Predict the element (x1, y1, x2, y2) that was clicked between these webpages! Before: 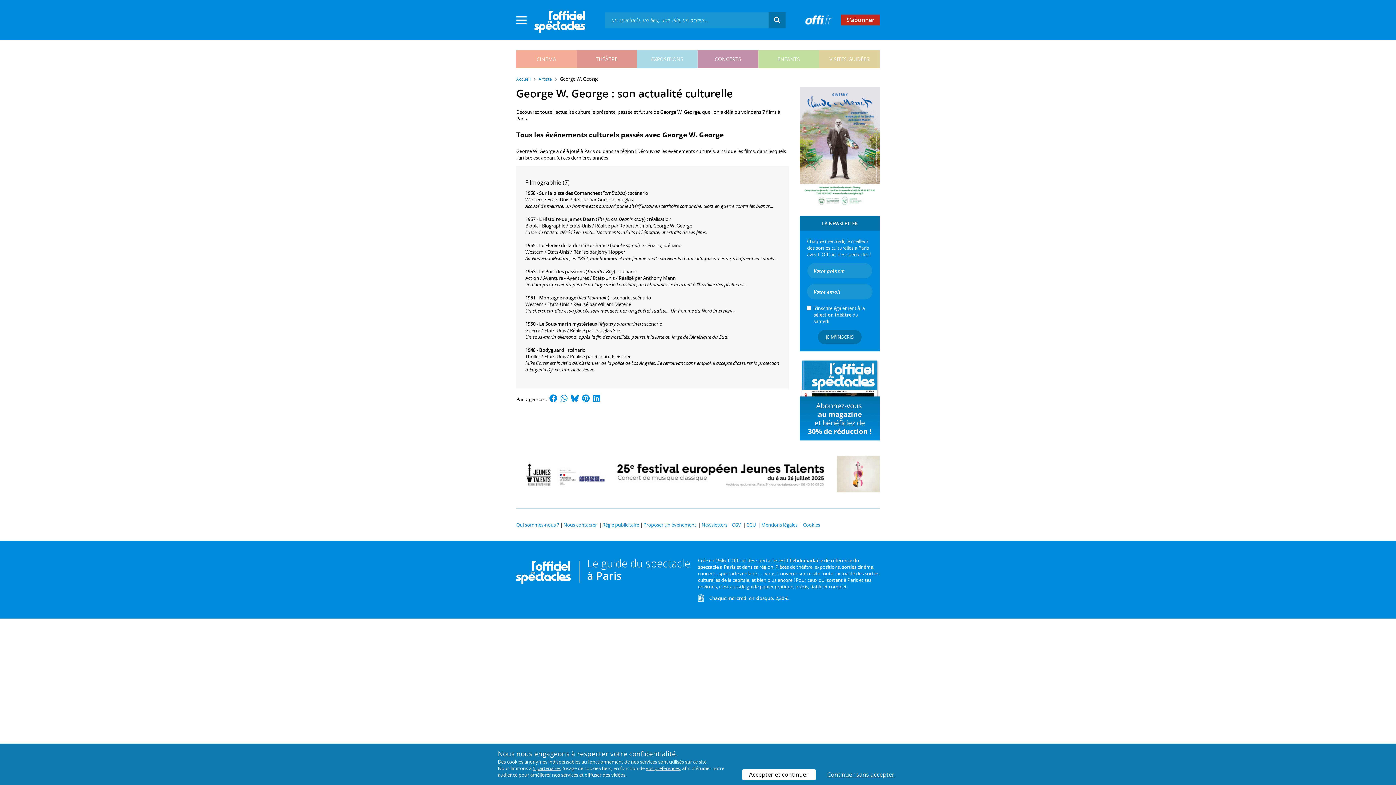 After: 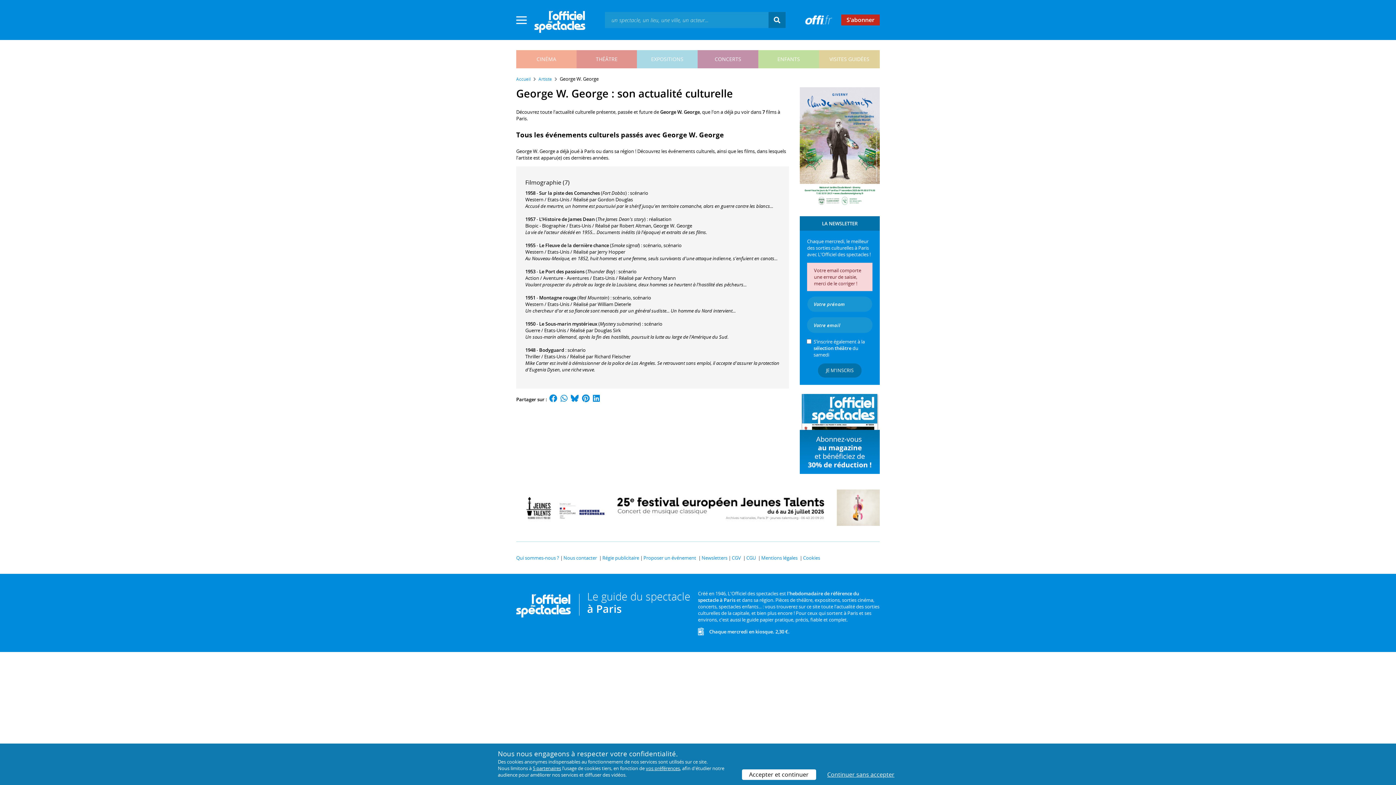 Action: bbox: (818, 330, 861, 344) label: JE M'INSCRIS